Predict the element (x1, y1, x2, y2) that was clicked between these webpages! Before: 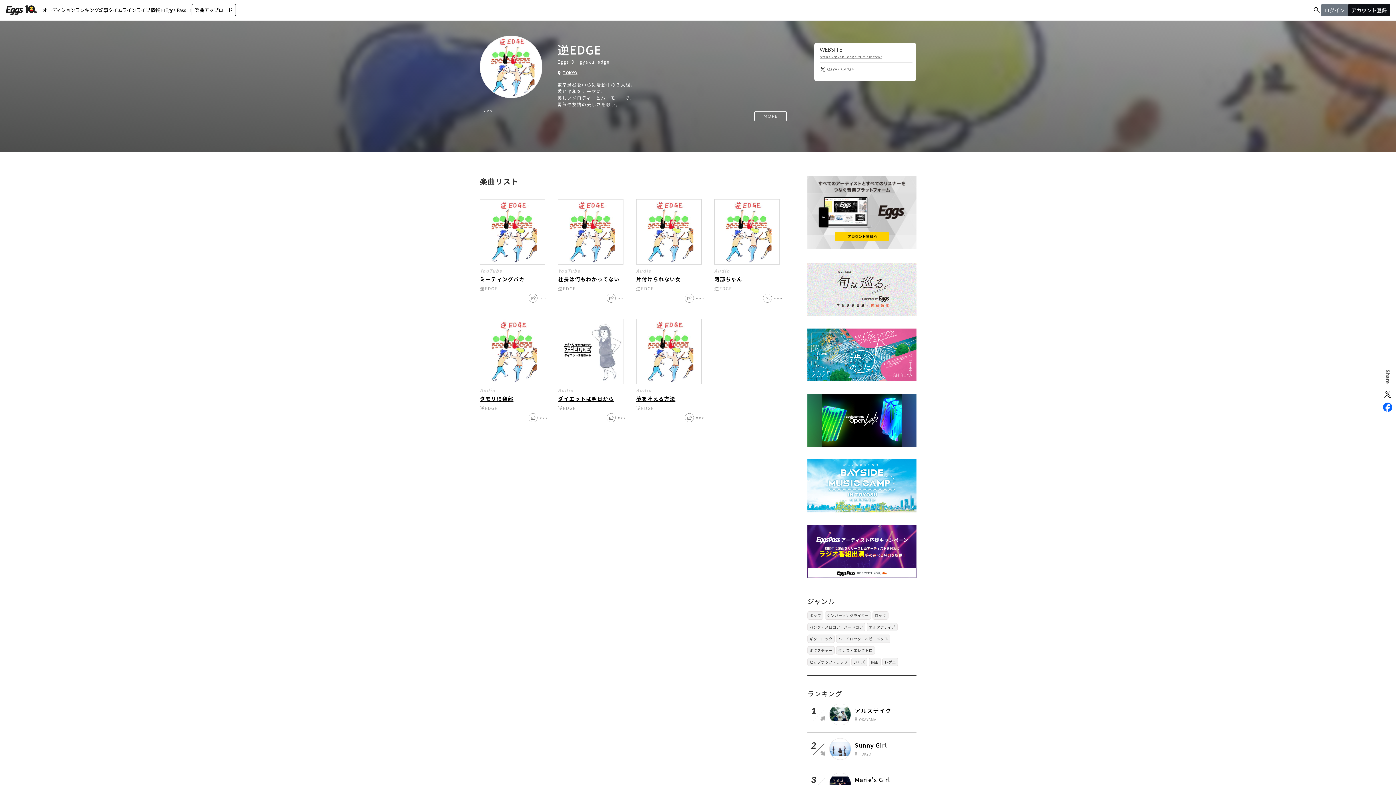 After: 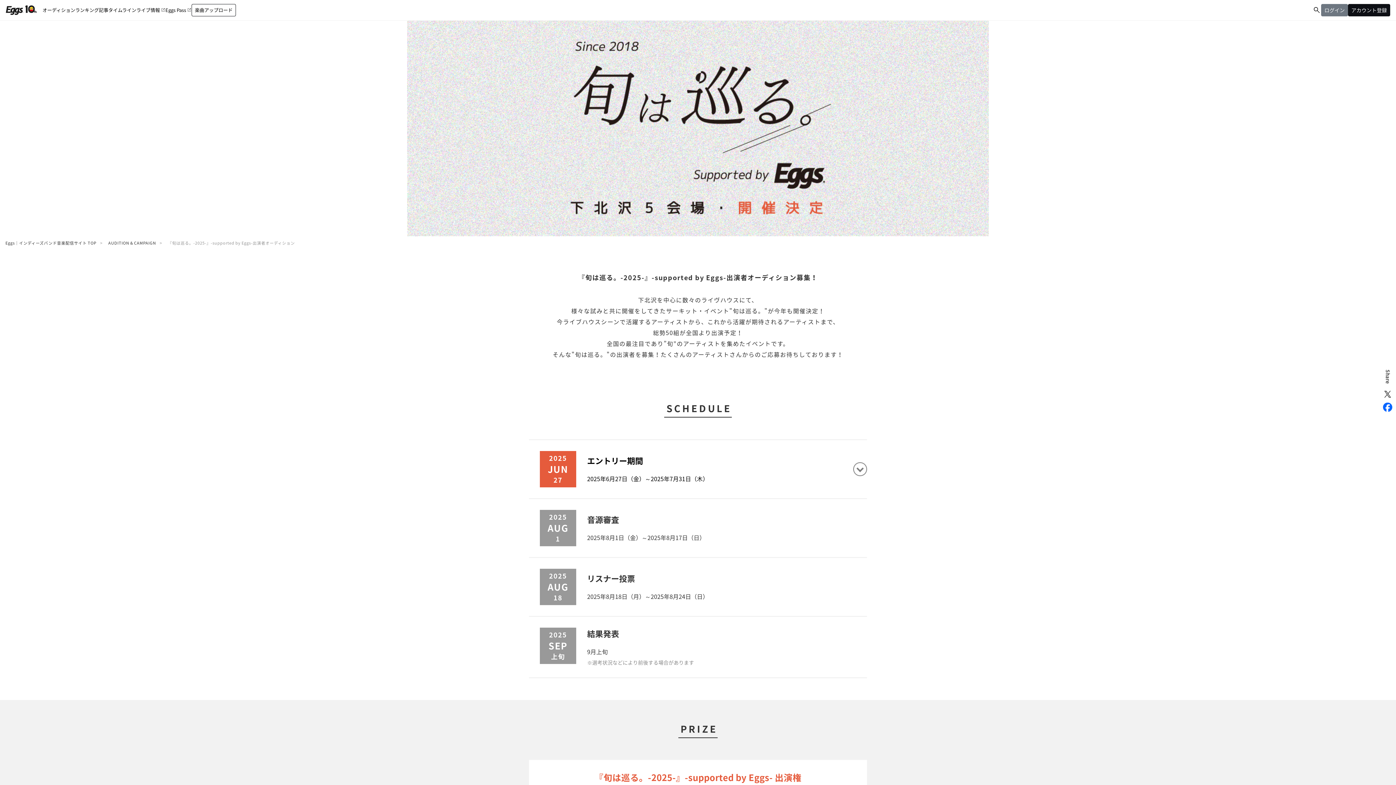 Action: bbox: (807, 308, 916, 316)